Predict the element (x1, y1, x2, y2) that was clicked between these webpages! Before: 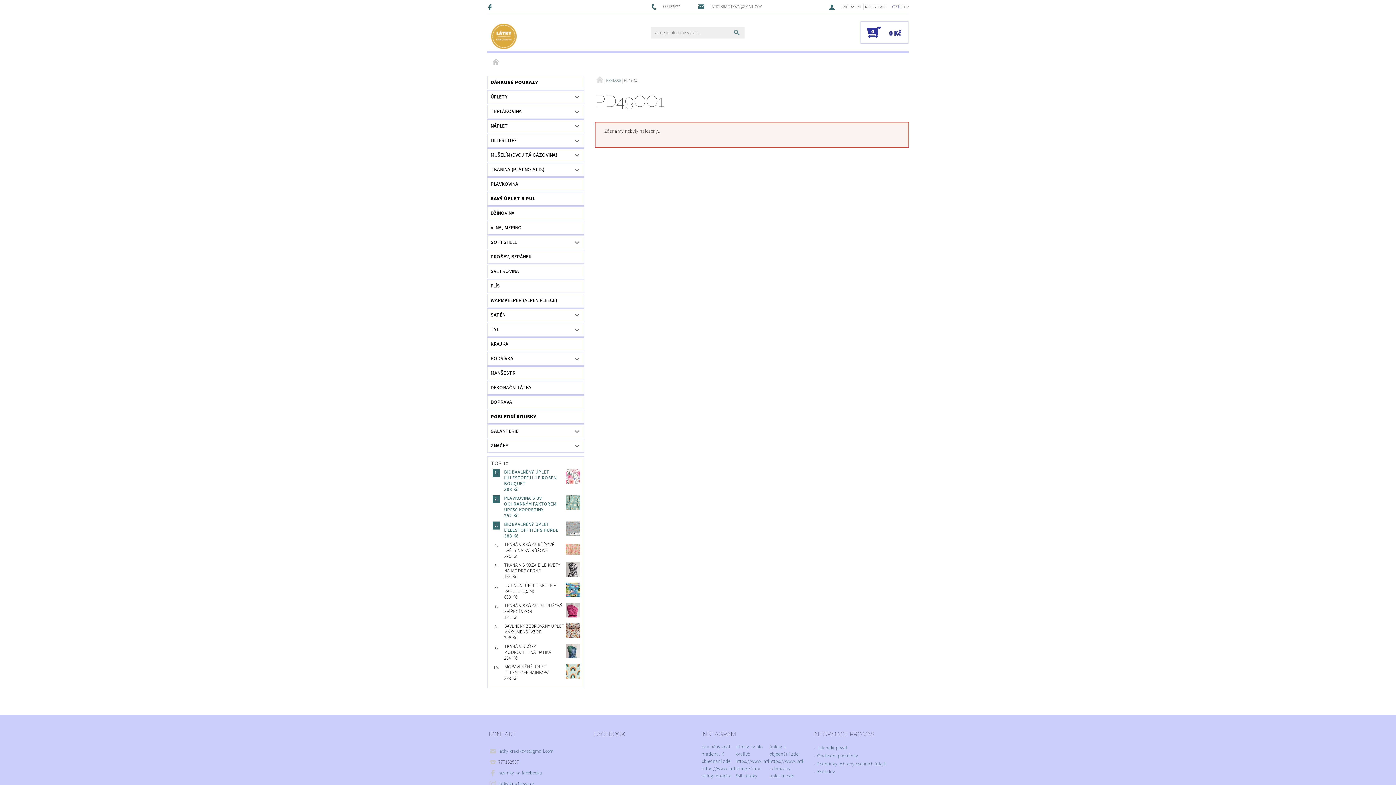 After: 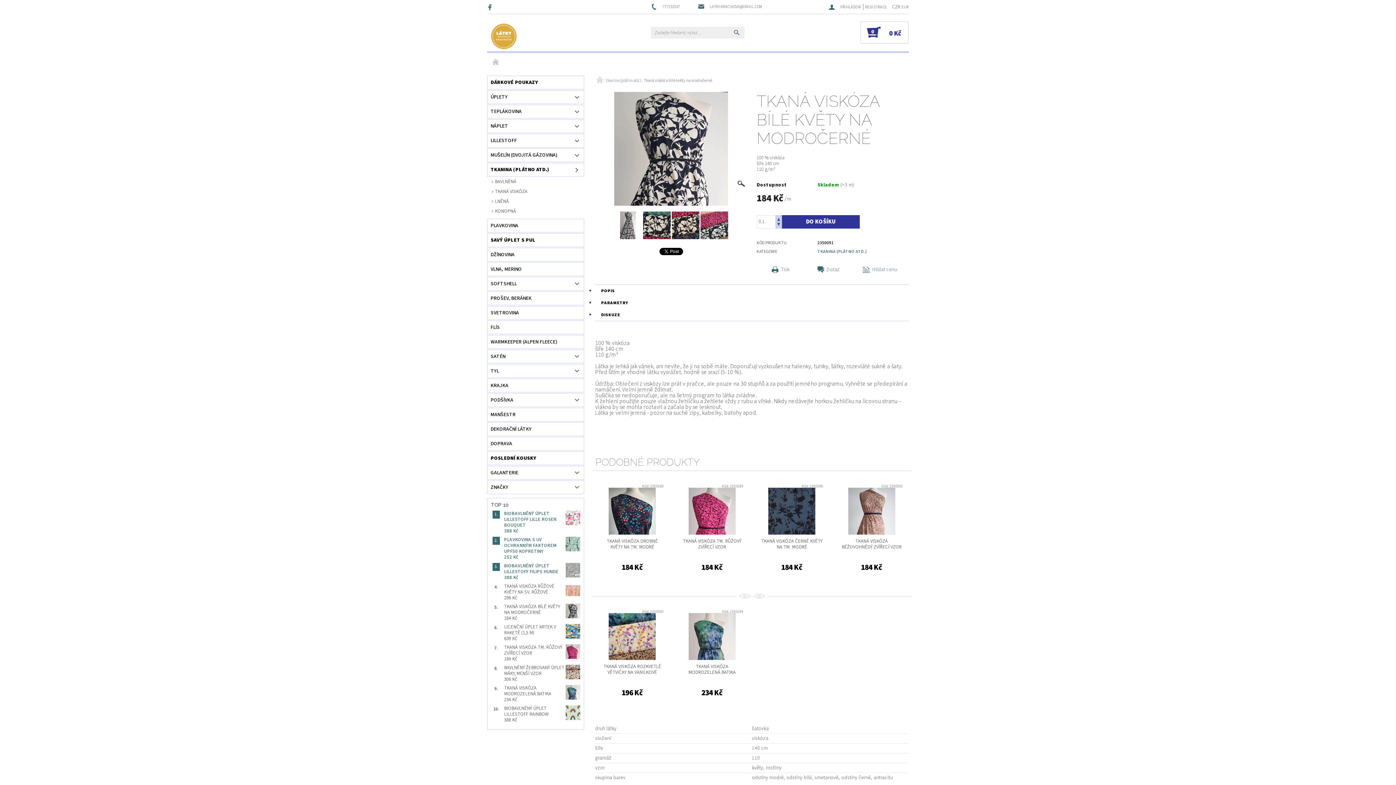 Action: label: TKANÁ VISKÓZA BÍLÉ KVĚTY NA MODROČERNÉ bbox: (504, 562, 560, 574)